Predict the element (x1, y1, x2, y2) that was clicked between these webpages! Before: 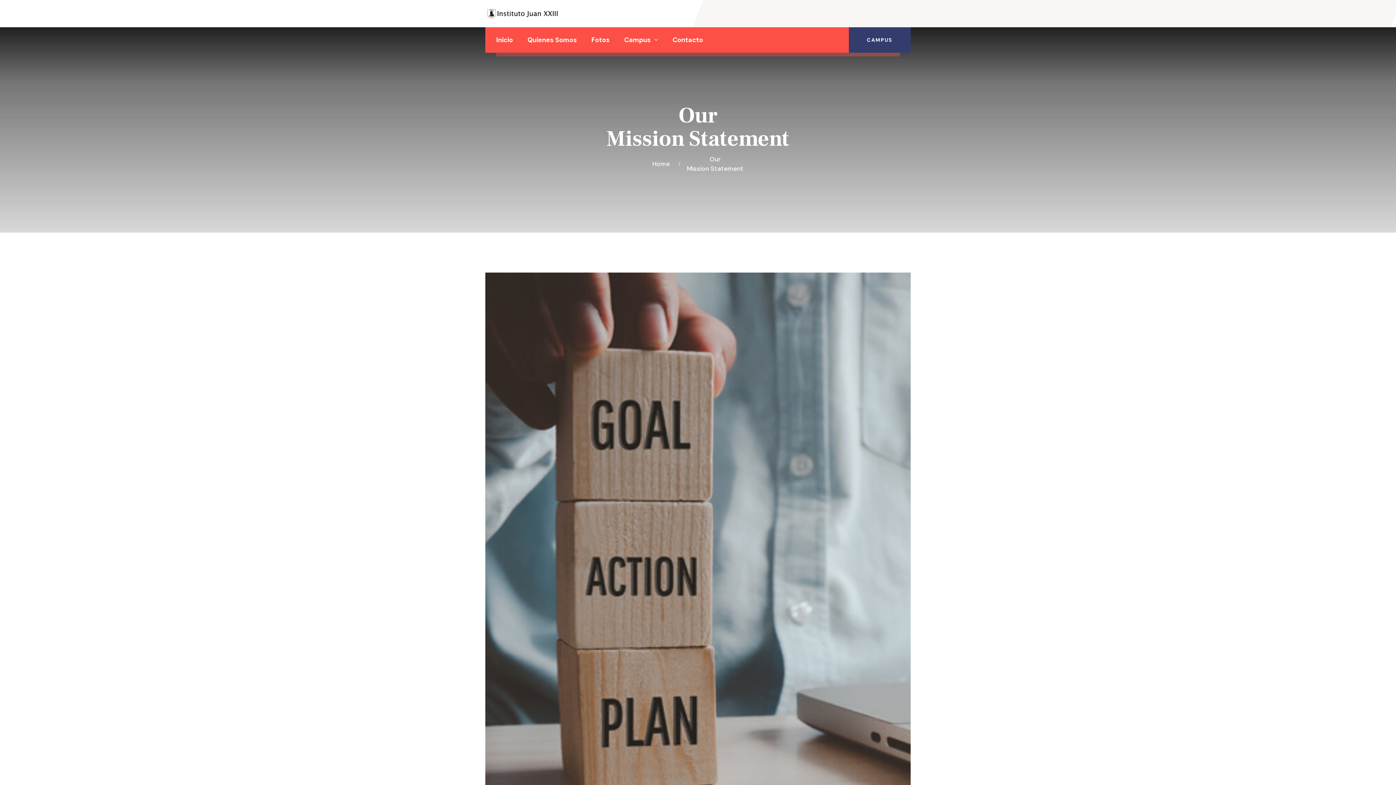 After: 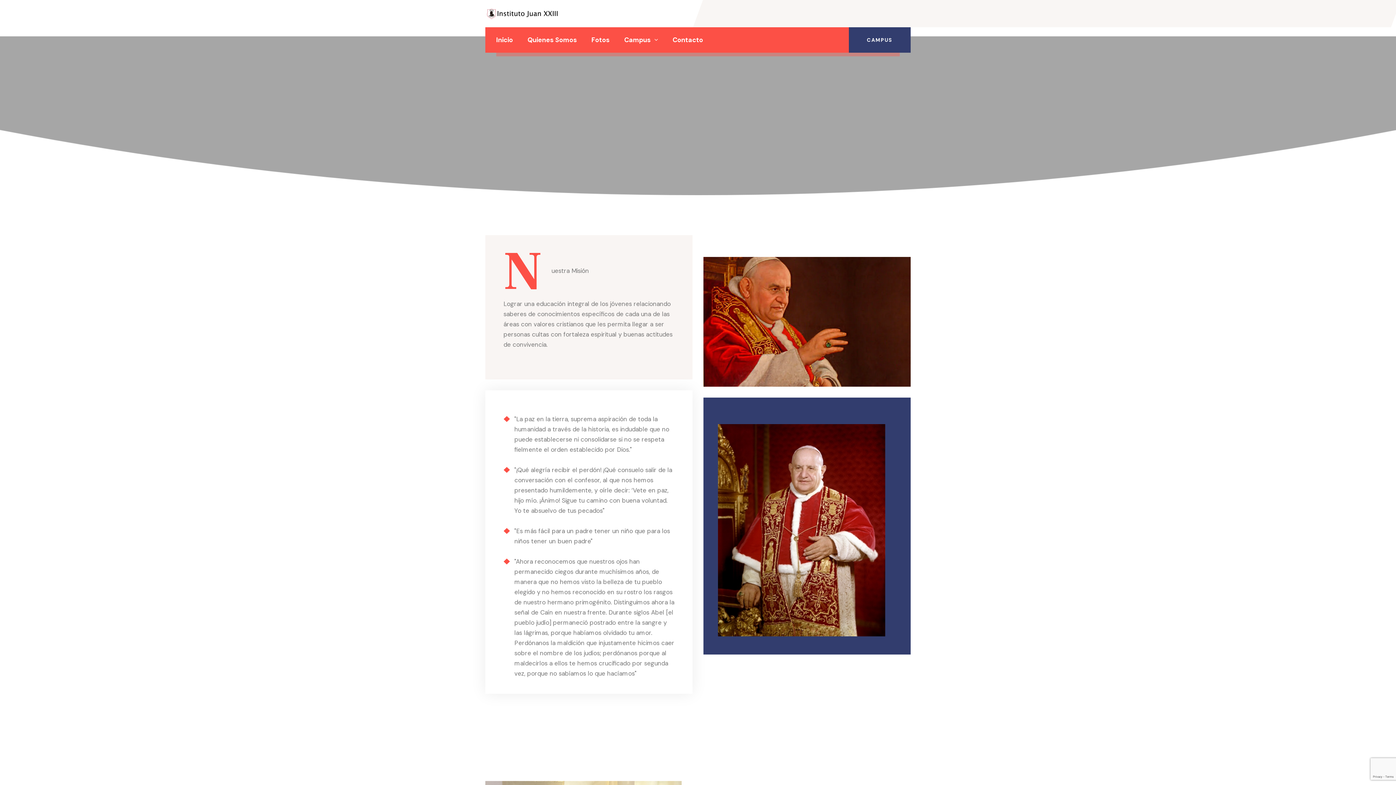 Action: label: Quienes Somos bbox: (527, 27, 577, 52)